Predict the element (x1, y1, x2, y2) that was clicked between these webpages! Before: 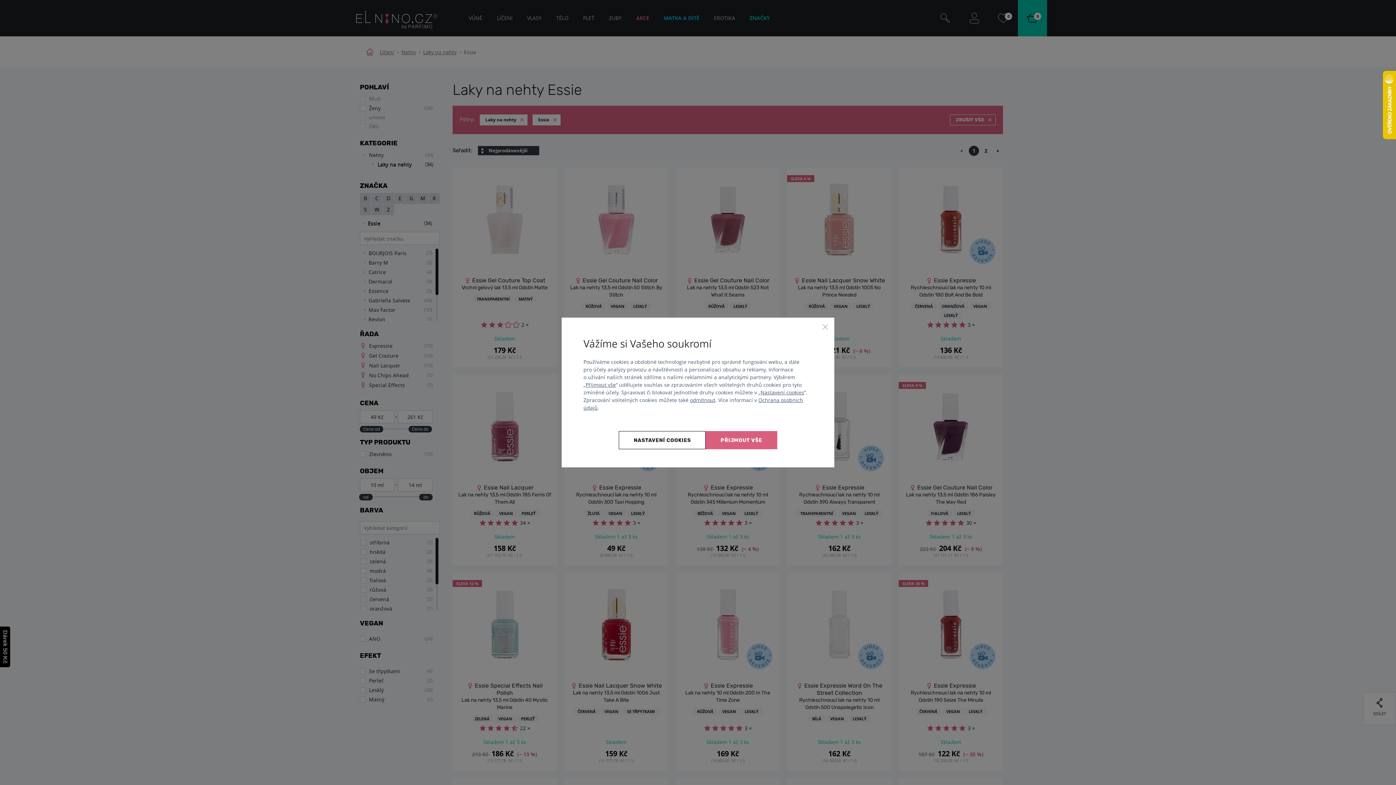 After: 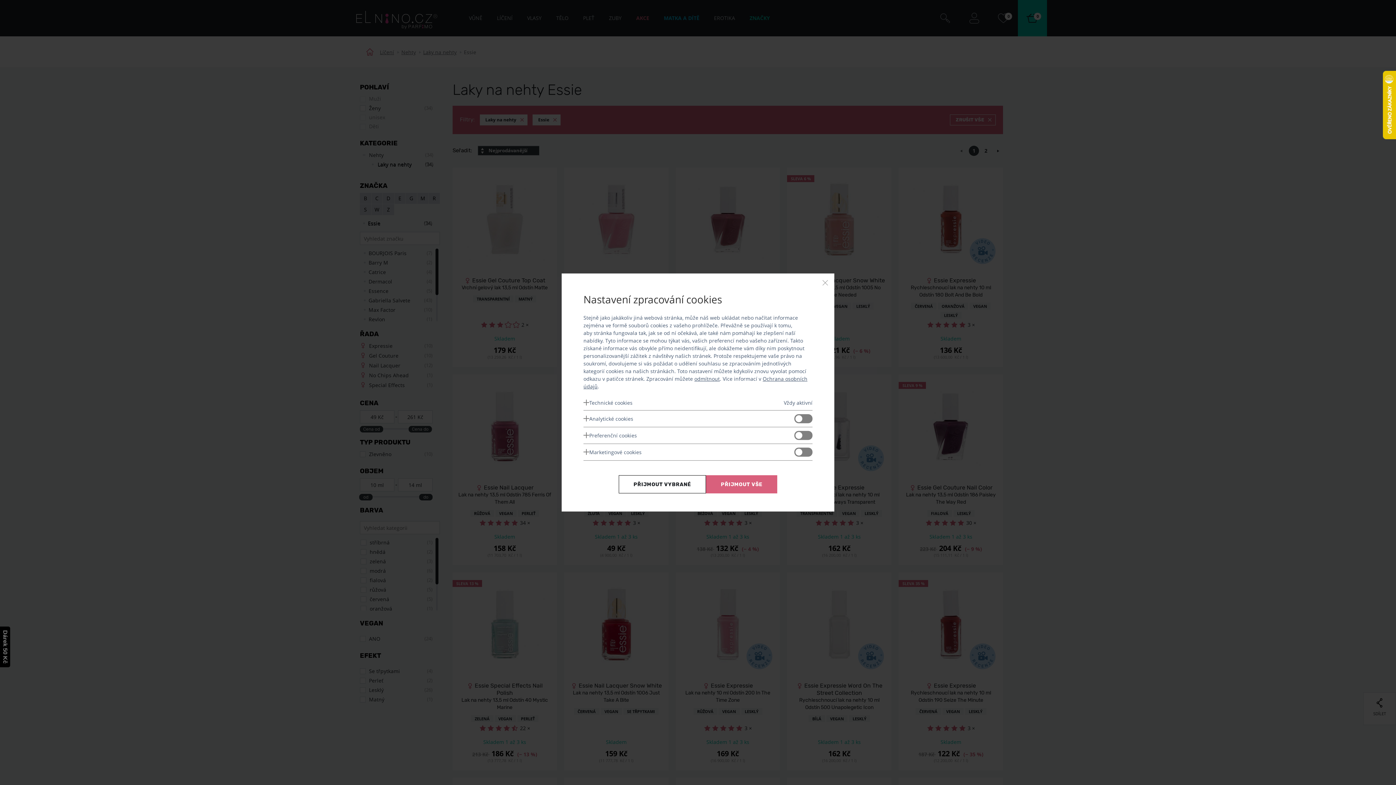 Action: bbox: (619, 431, 705, 449) label: Nastavení cookies